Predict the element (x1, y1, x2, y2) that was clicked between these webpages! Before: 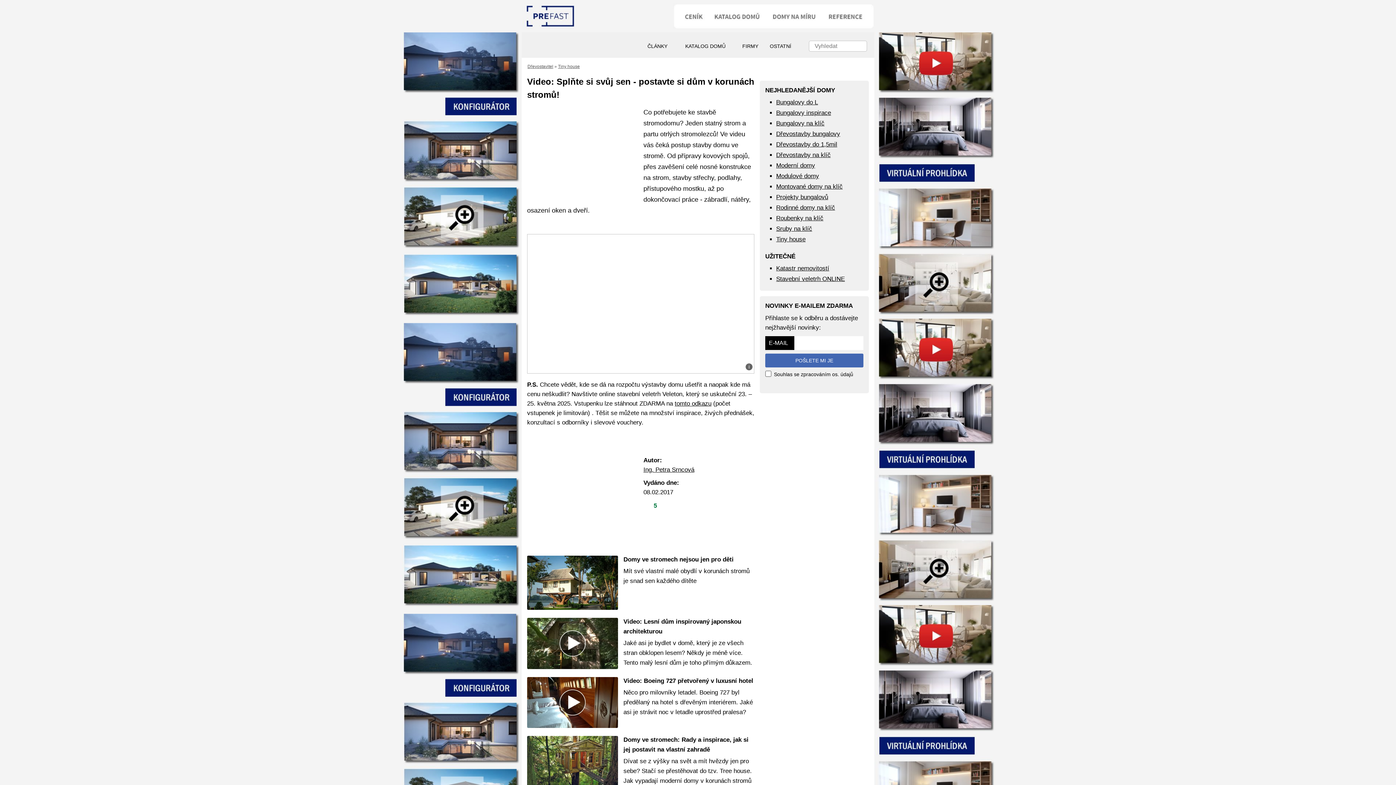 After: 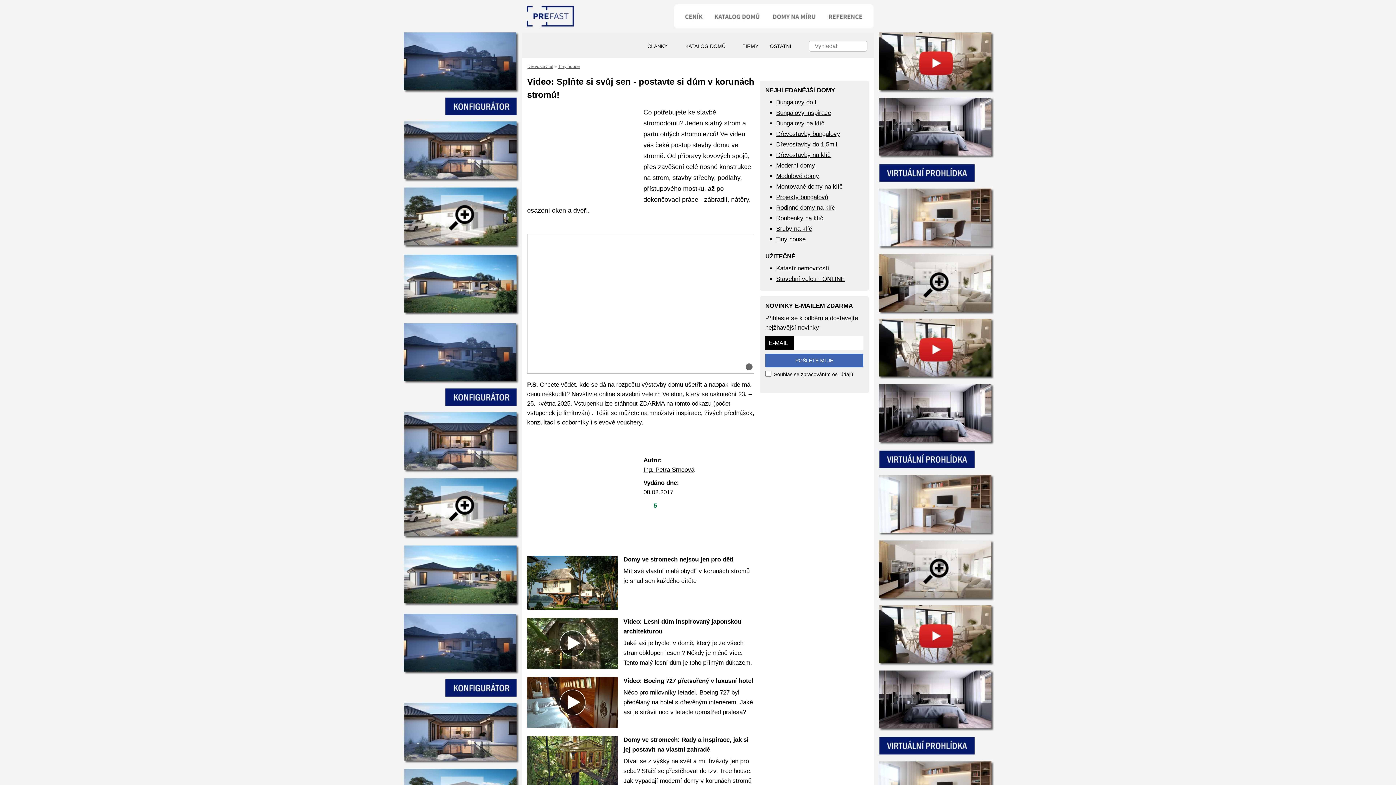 Action: label: Katastr nemovitostí bbox: (776, 265, 829, 272)